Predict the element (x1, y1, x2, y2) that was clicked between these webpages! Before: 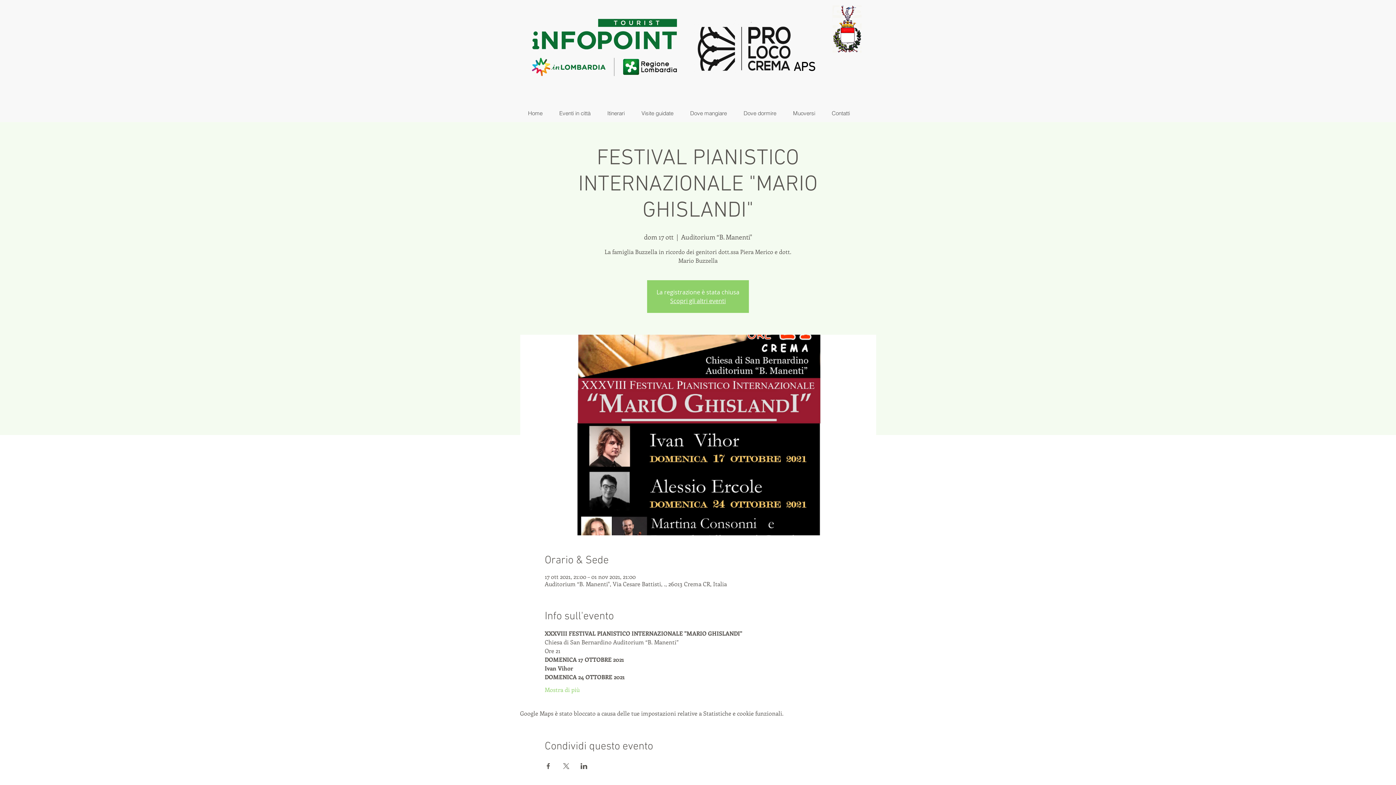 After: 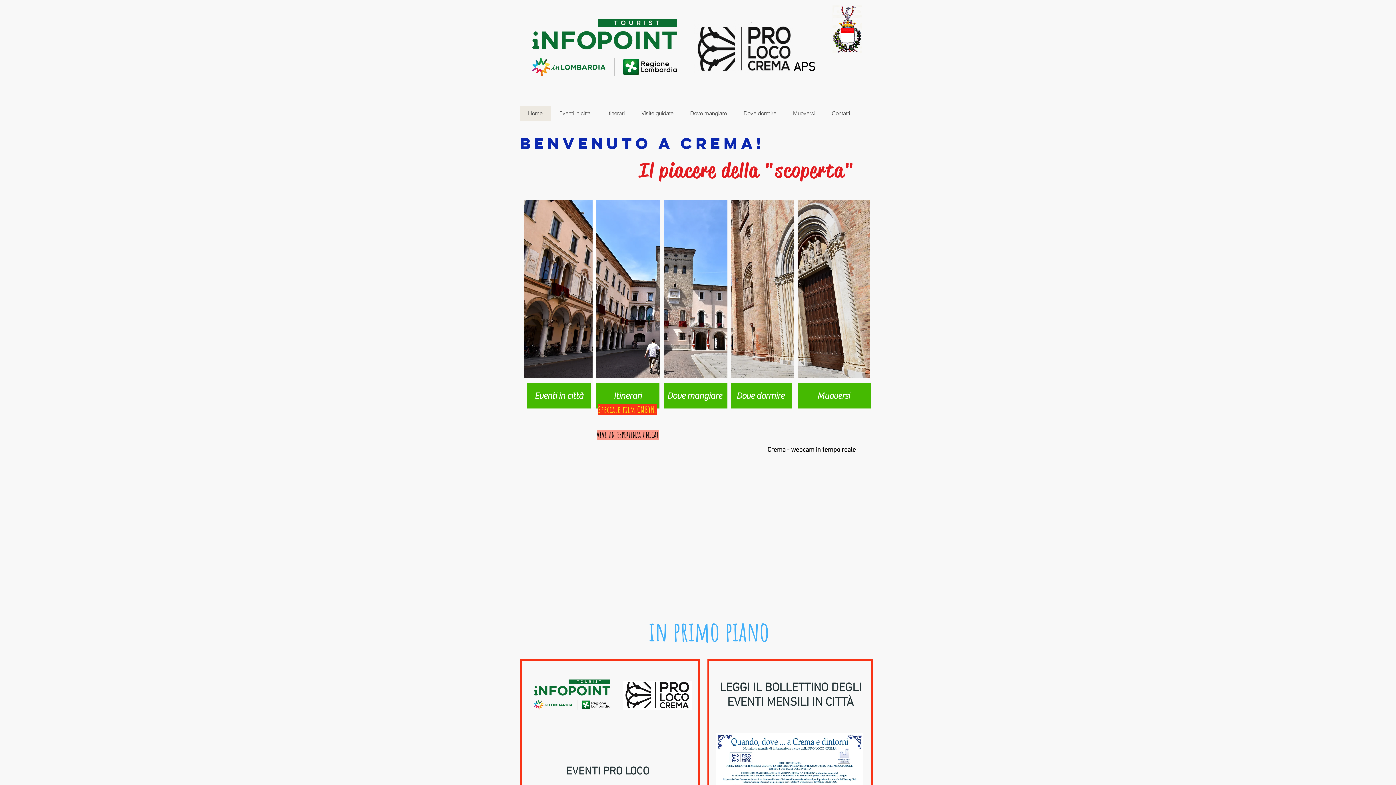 Action: bbox: (670, 297, 726, 305) label: Scopri gli altri eventi